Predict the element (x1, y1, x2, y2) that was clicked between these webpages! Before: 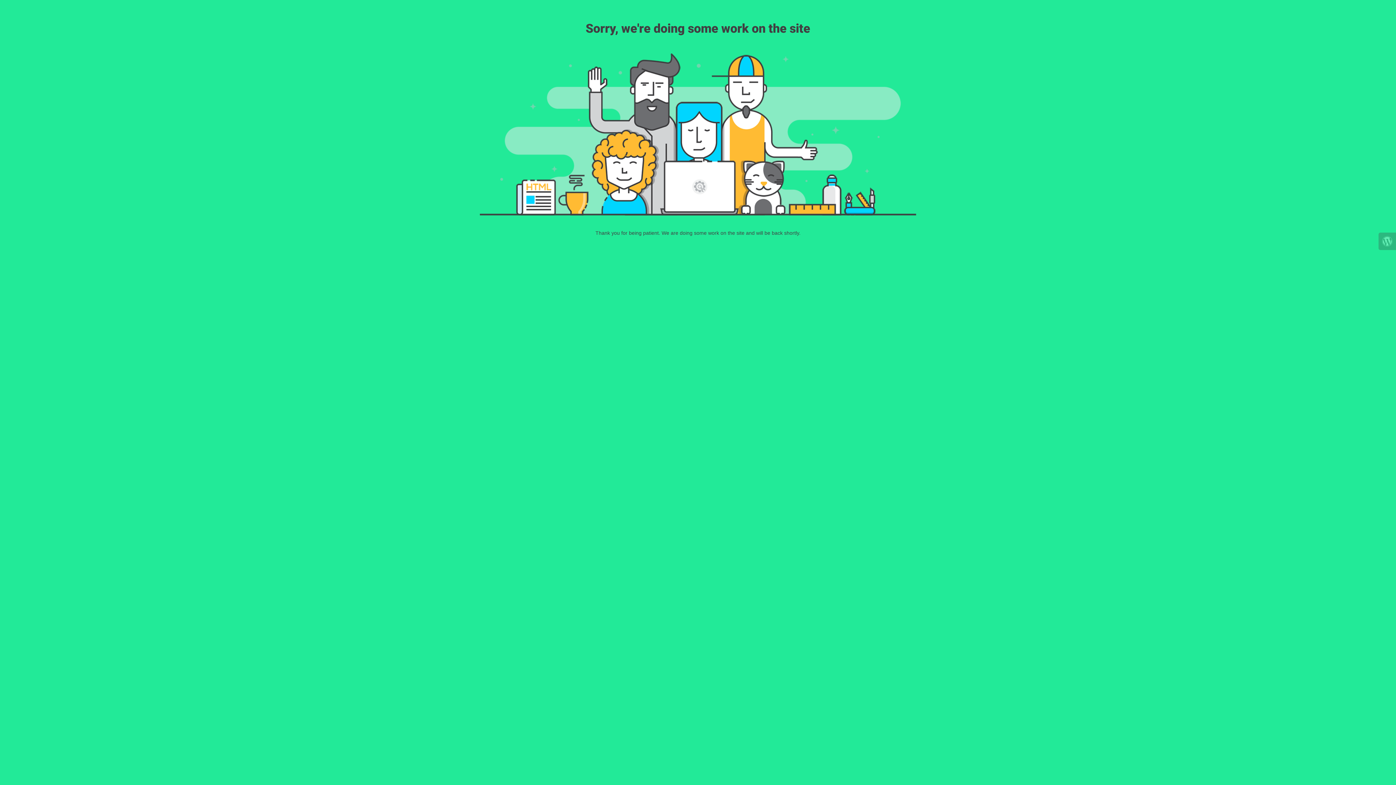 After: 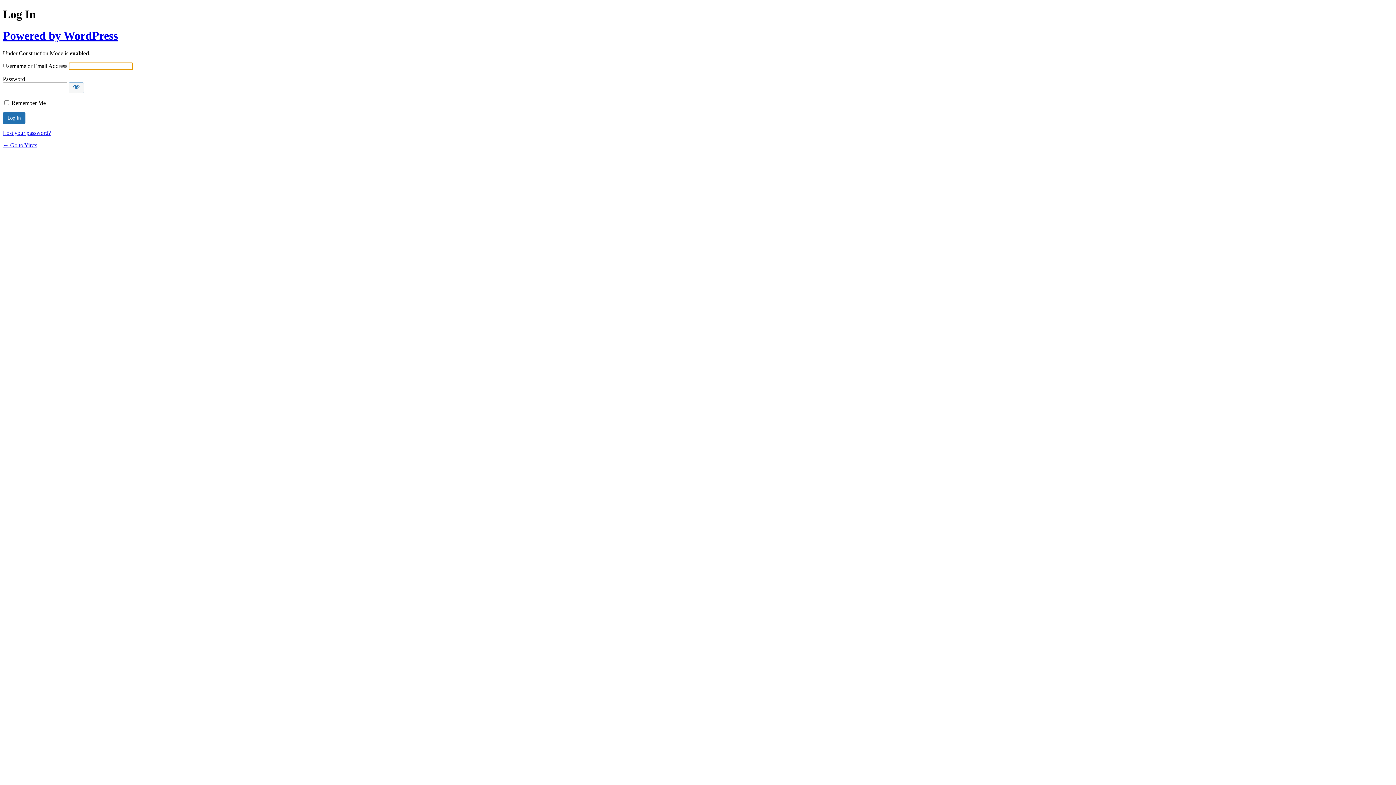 Action: bbox: (1378, 232, 1396, 250)